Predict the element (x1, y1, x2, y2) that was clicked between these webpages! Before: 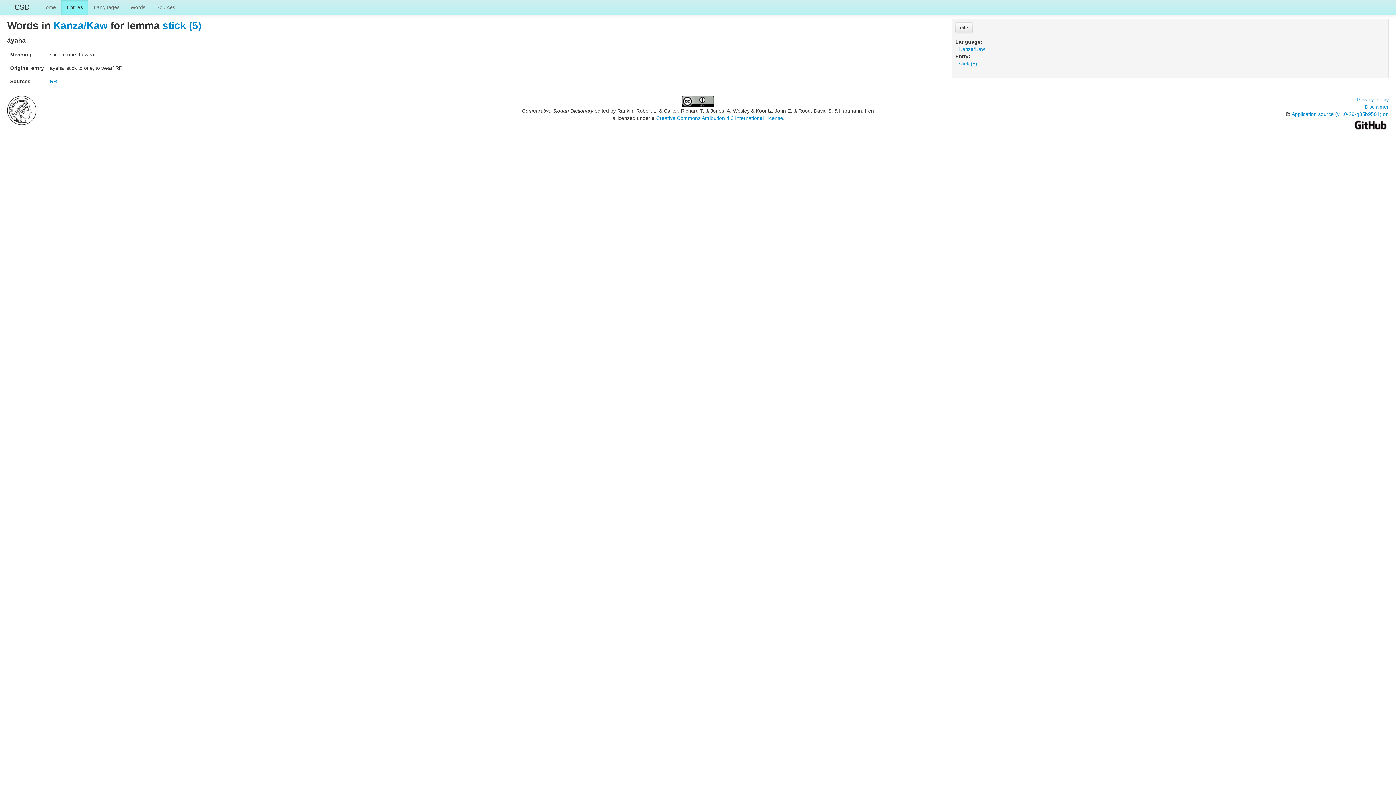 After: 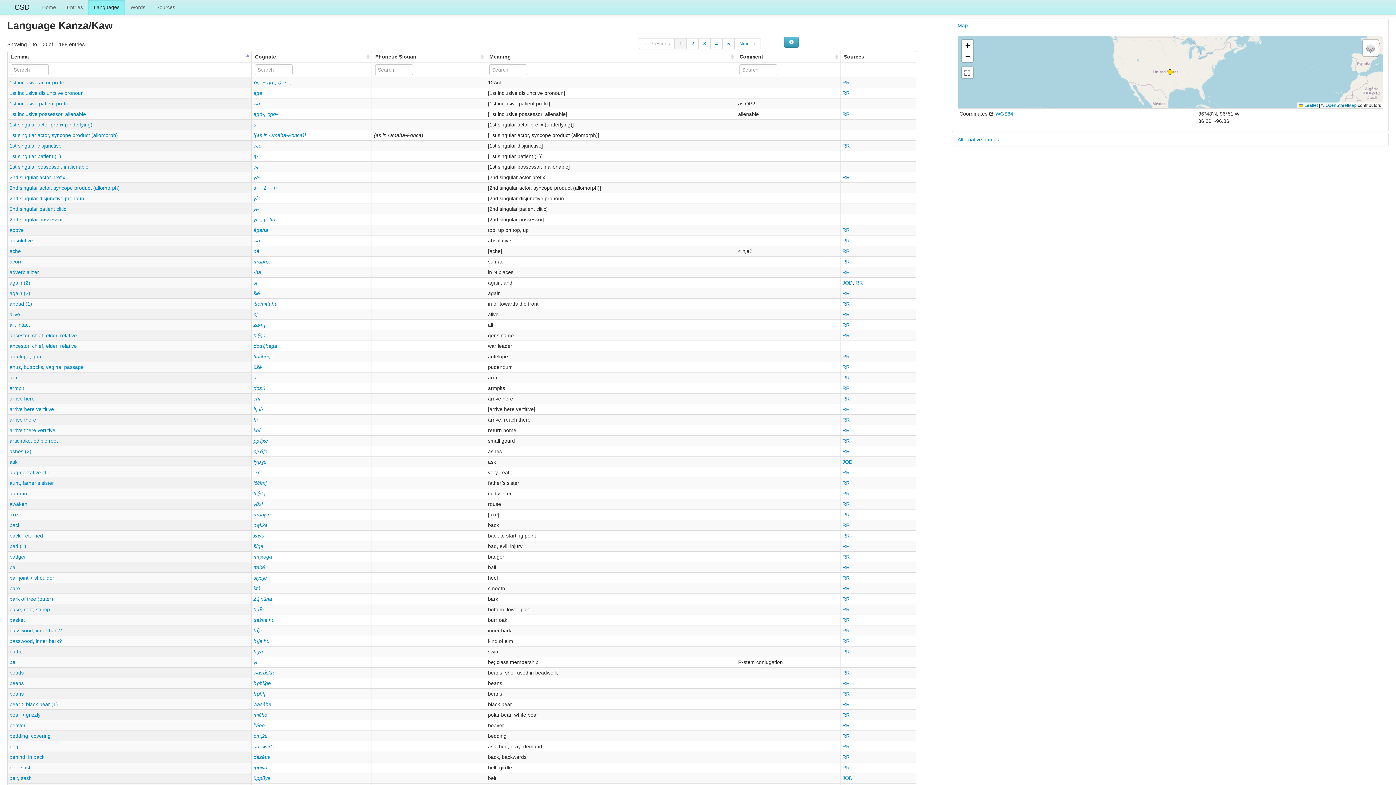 Action: label: Kanza/Kaw bbox: (53, 20, 107, 31)